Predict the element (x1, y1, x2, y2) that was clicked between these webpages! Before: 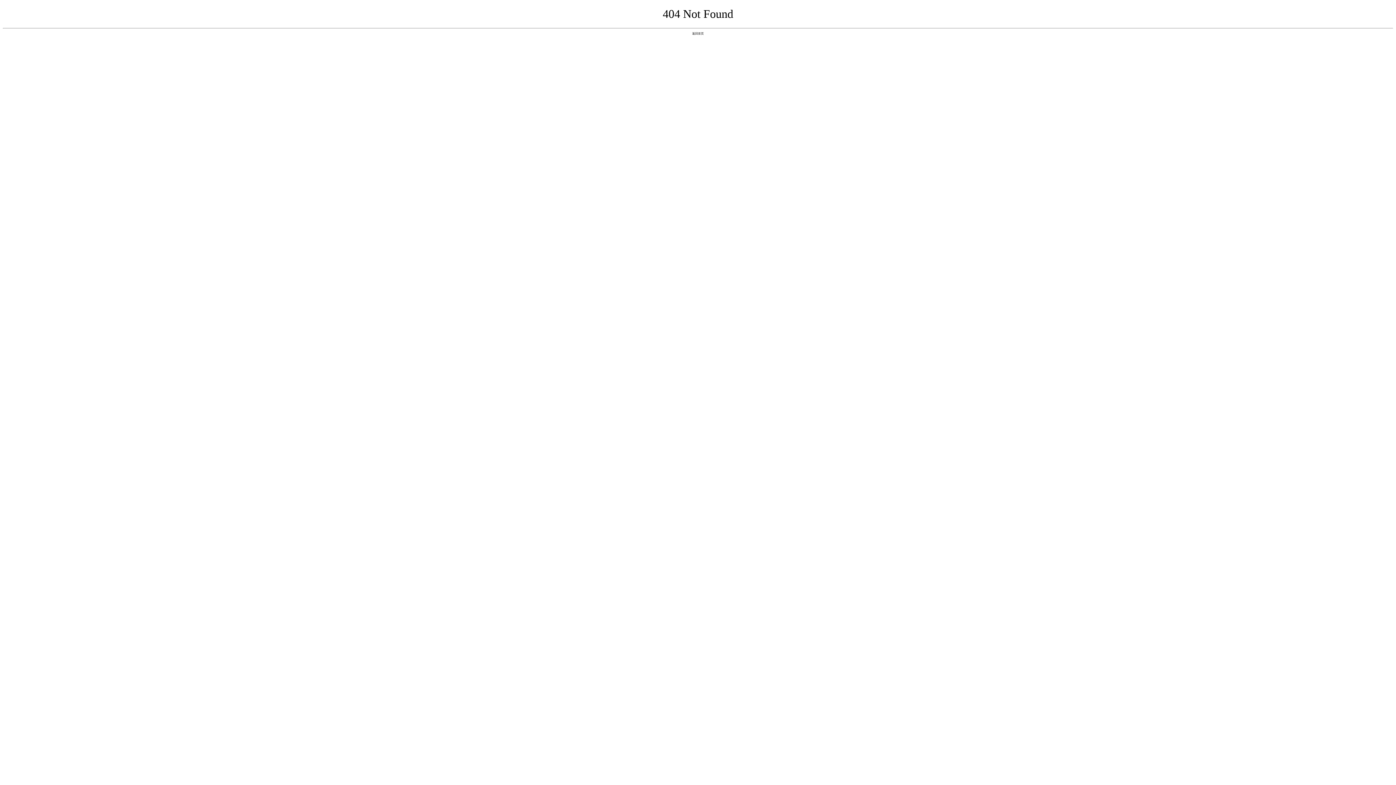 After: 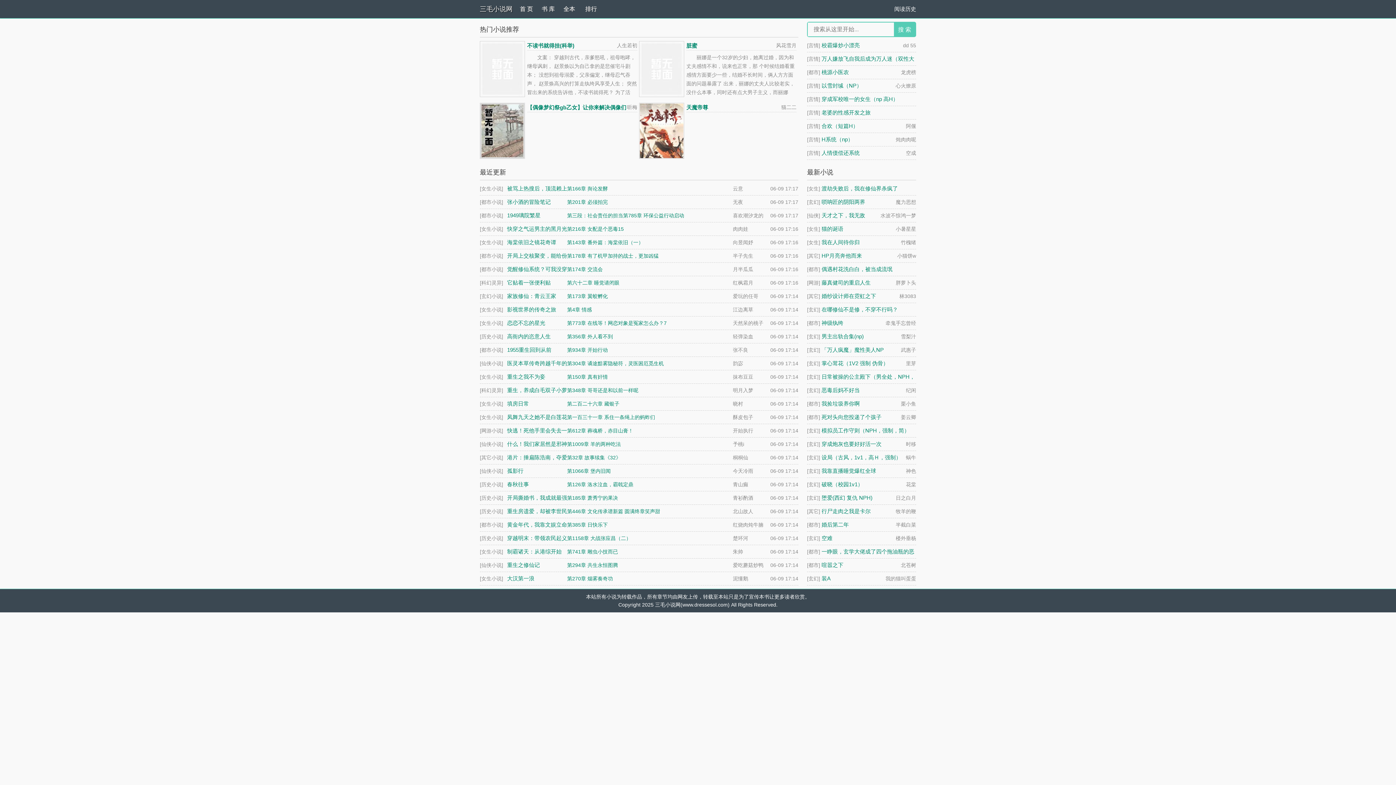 Action: label: 返回首页 bbox: (692, 31, 704, 35)